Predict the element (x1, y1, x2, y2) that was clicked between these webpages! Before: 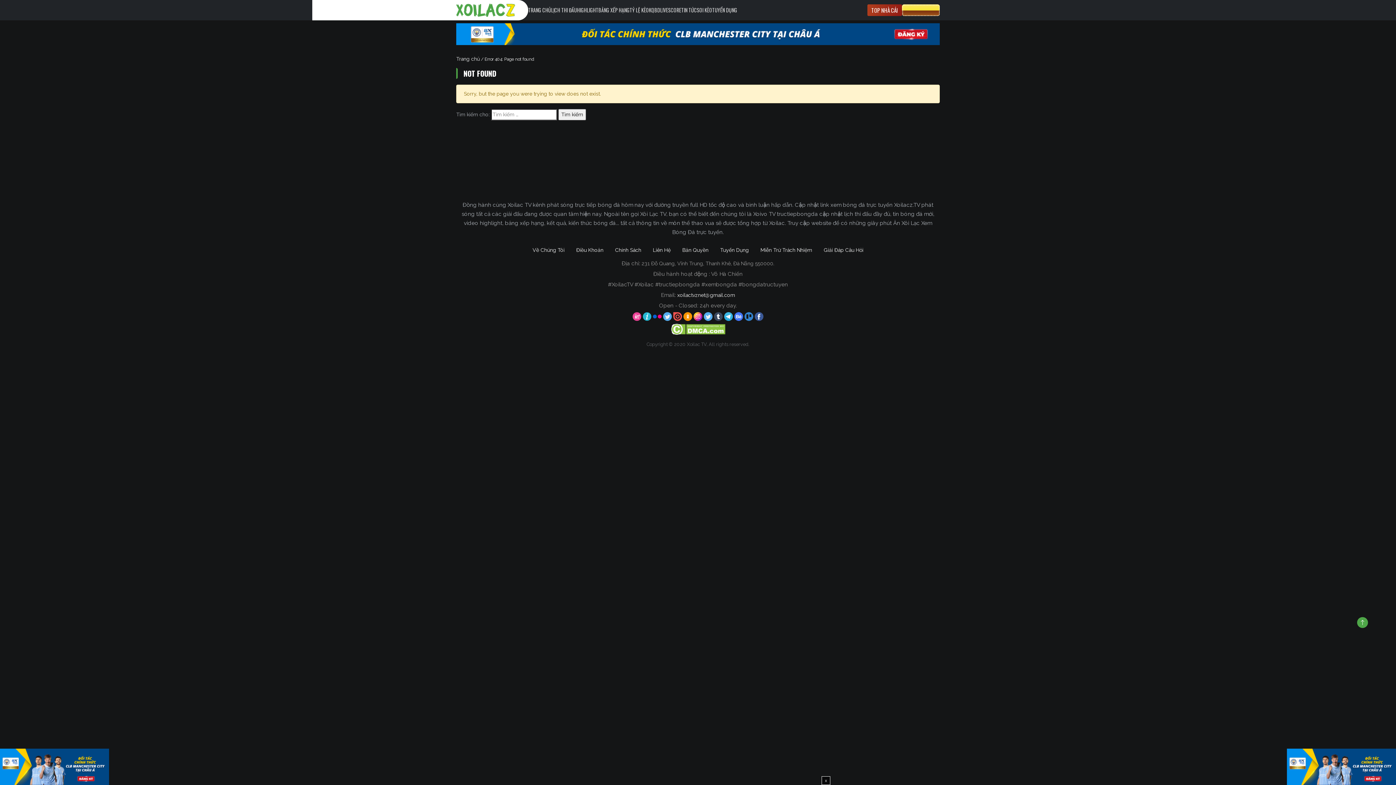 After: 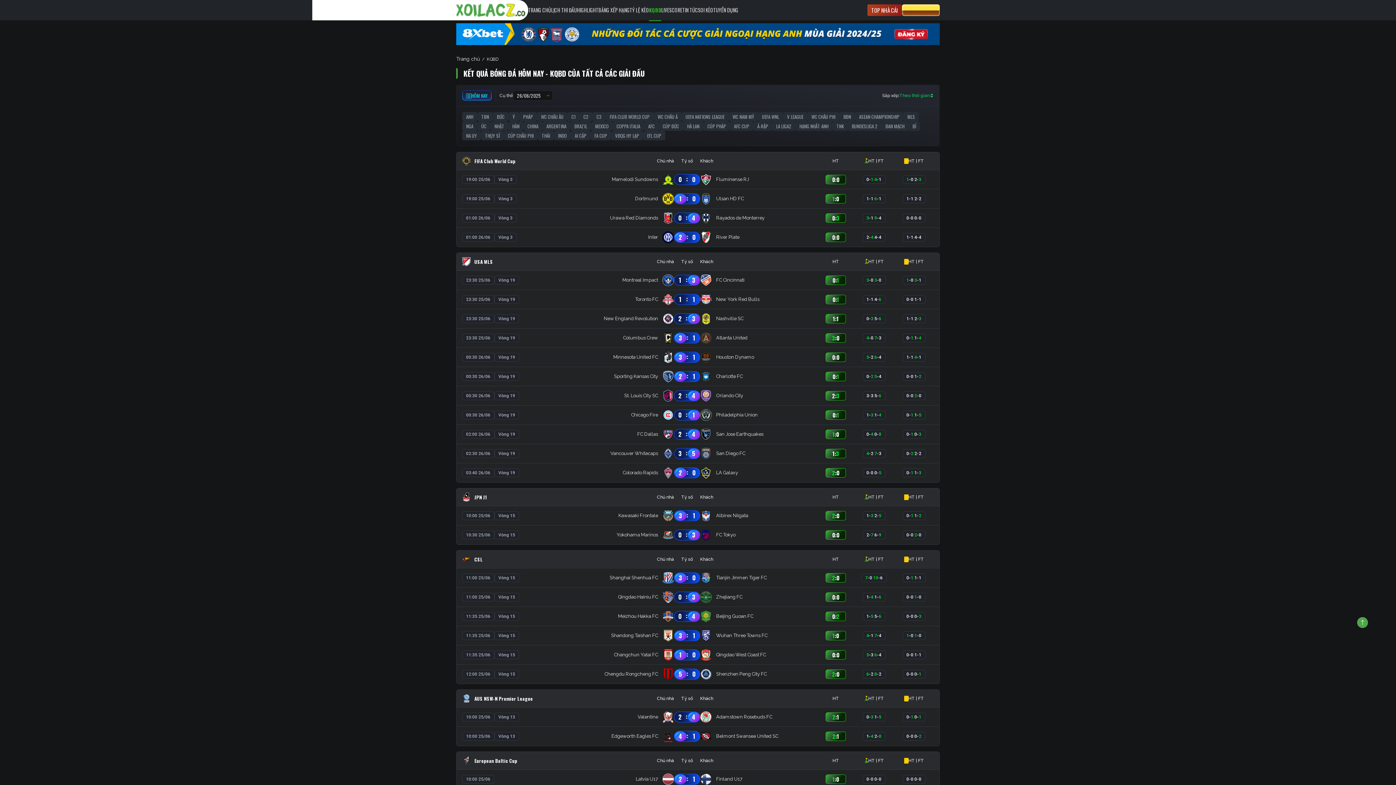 Action: bbox: (649, 0, 660, 20) label: KQBD